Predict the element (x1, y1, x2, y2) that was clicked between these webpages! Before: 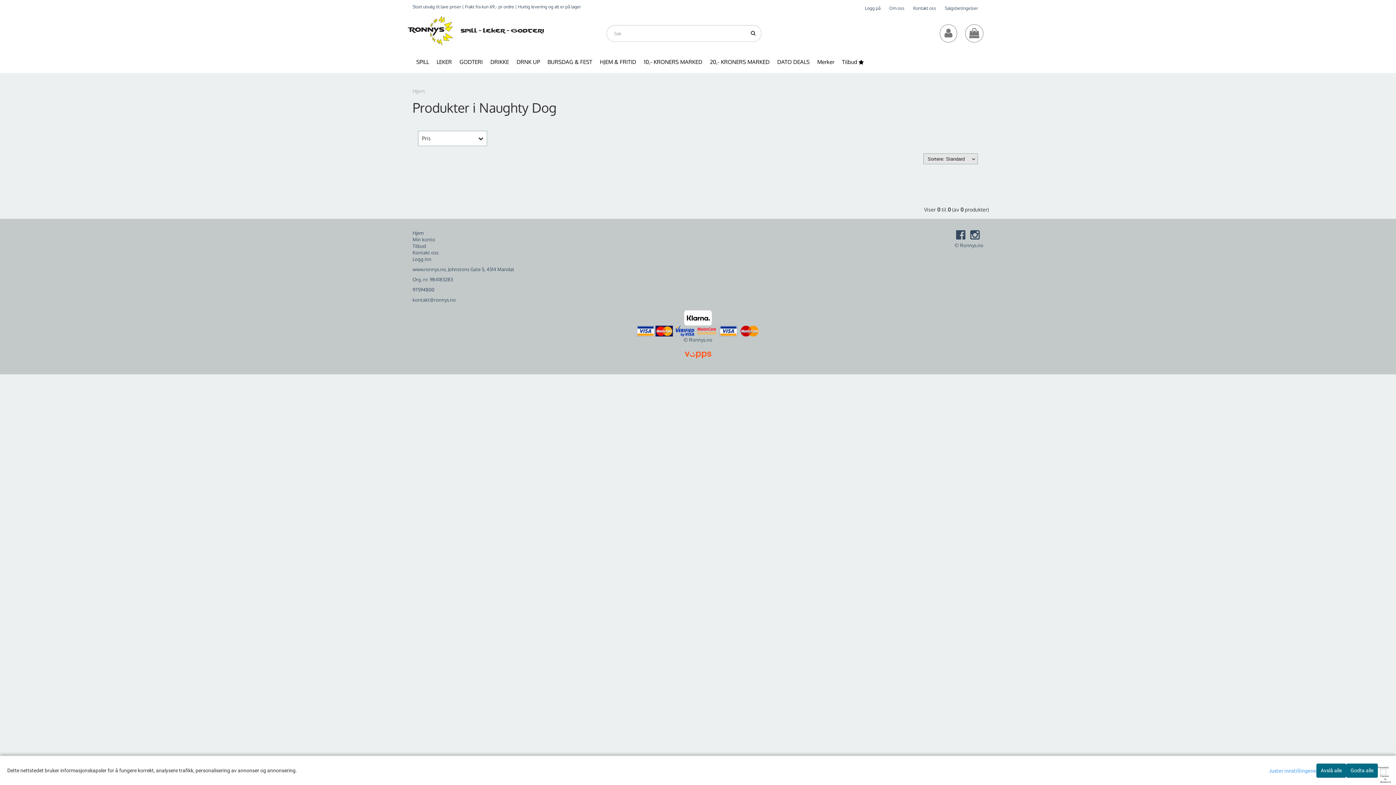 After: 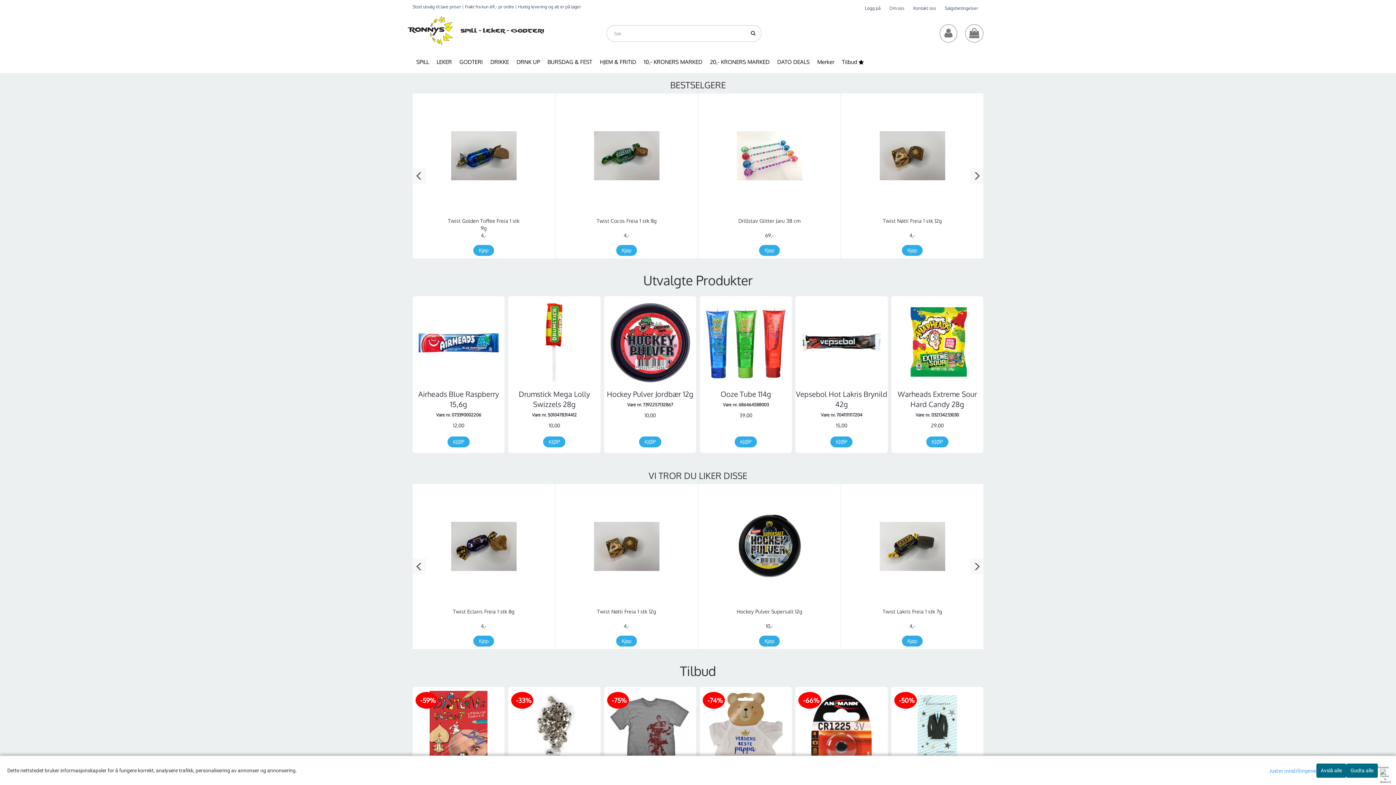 Action: bbox: (407, 16, 601, 45)